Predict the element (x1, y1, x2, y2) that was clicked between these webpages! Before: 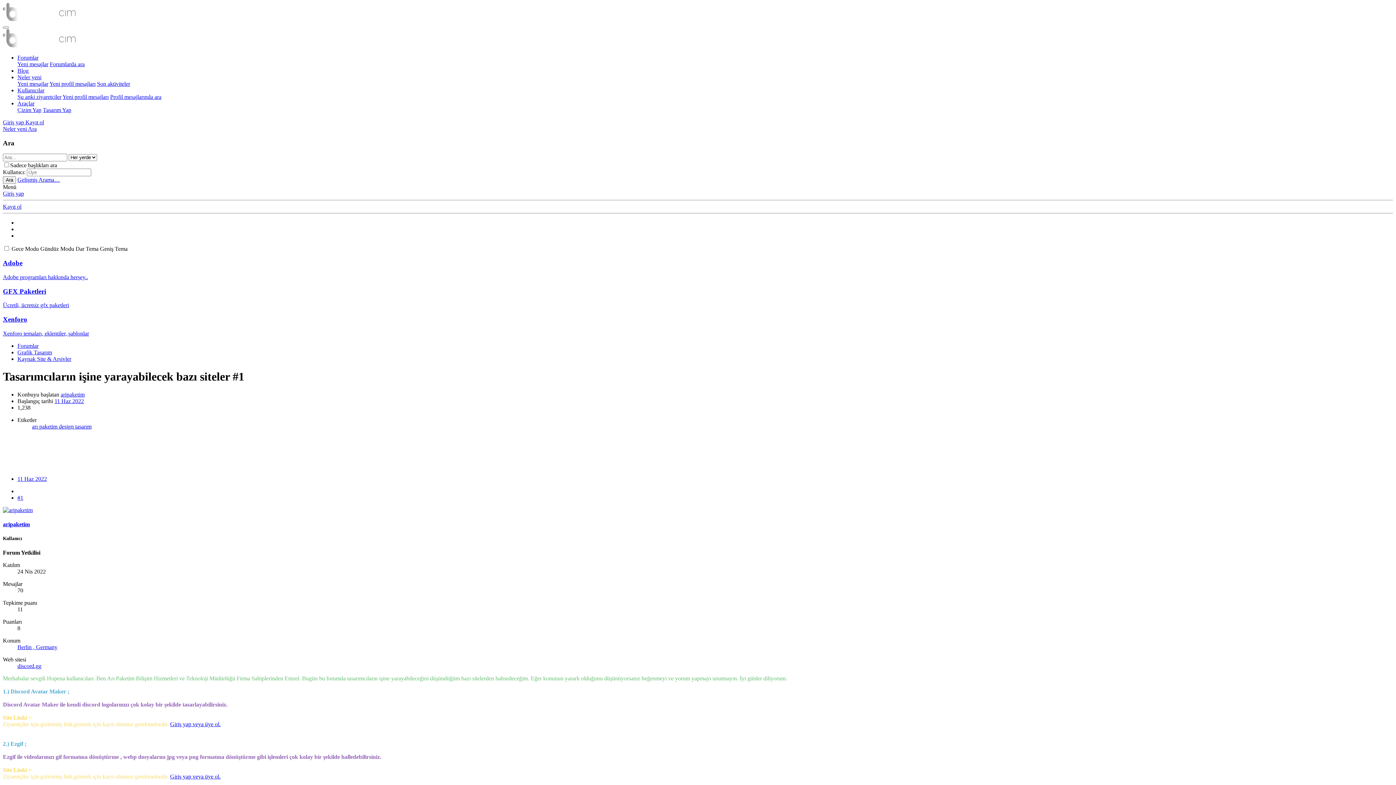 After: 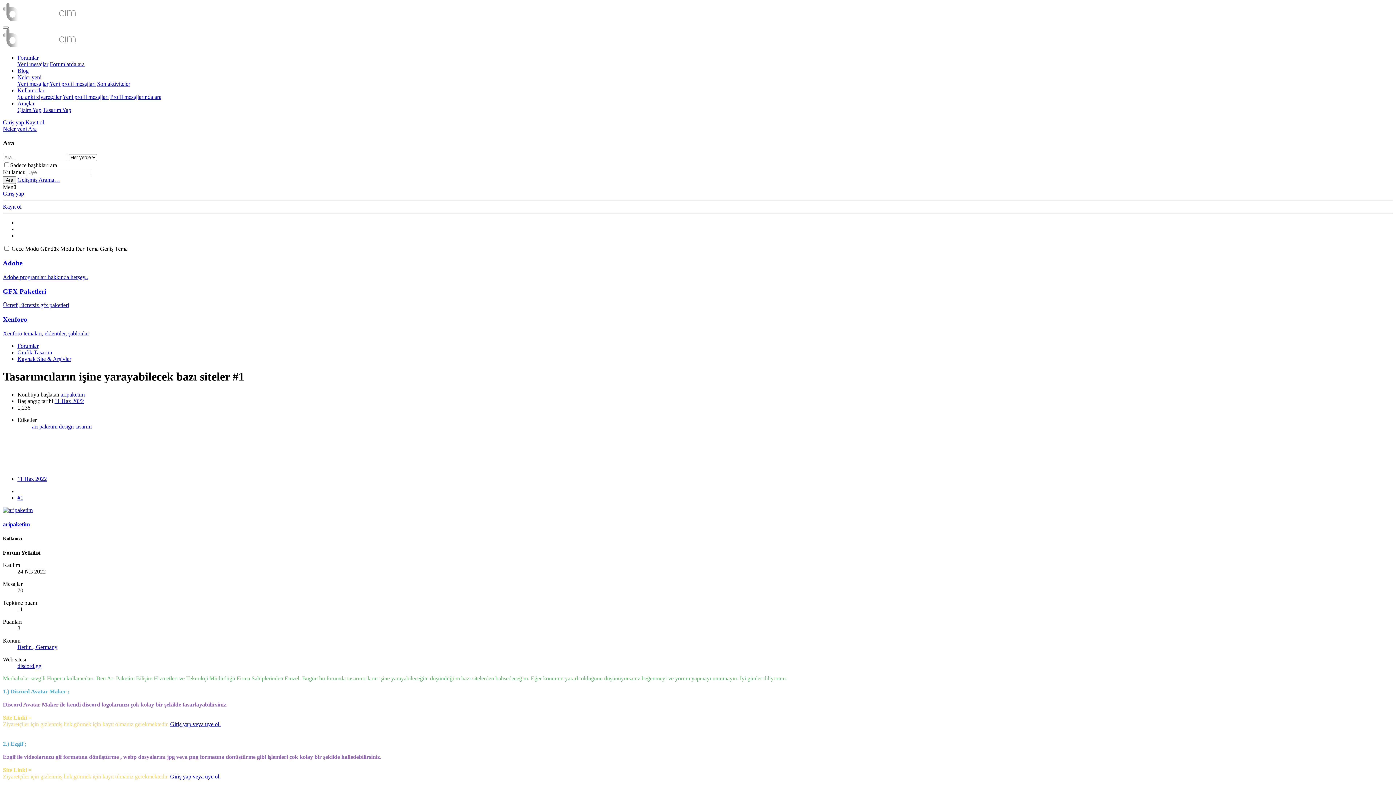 Action: bbox: (17, 663, 41, 669) label: discord.gg